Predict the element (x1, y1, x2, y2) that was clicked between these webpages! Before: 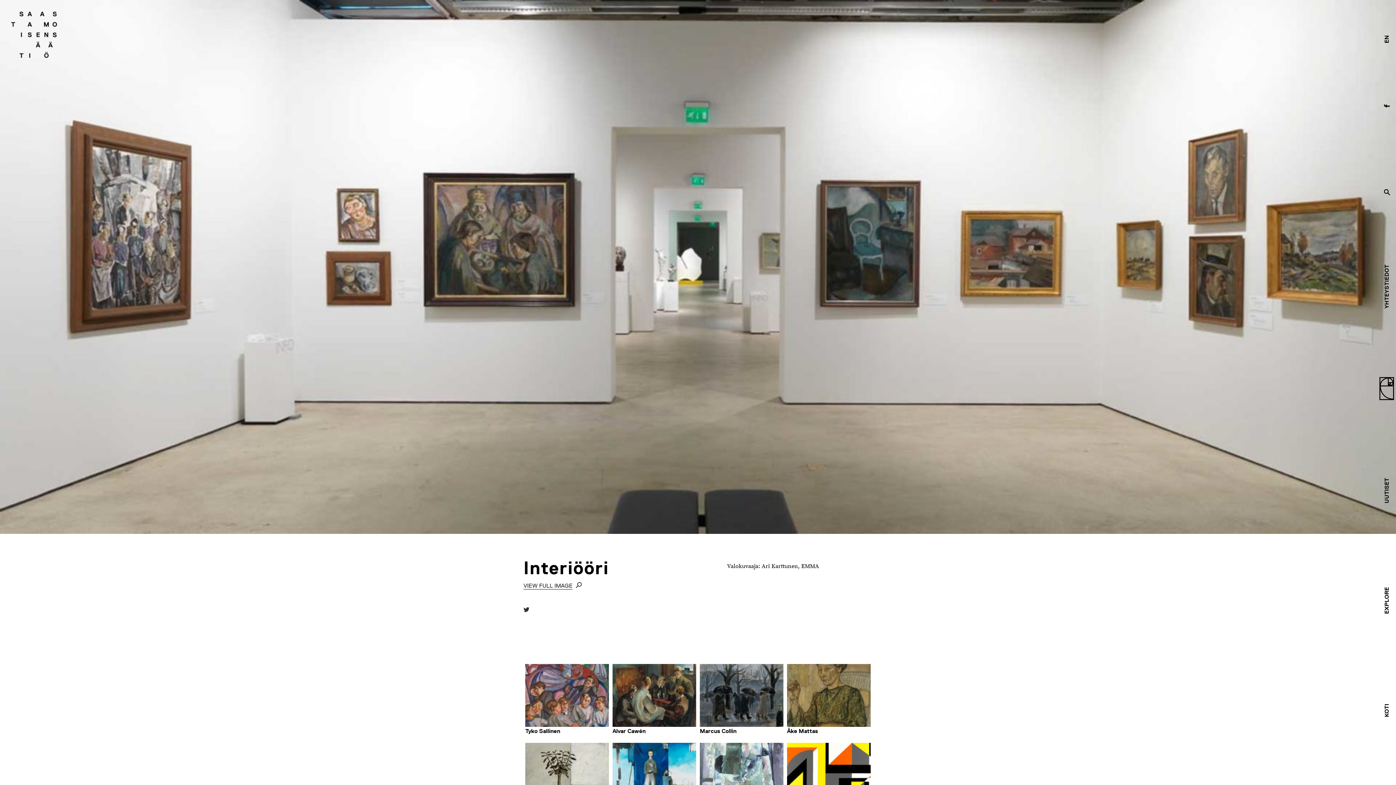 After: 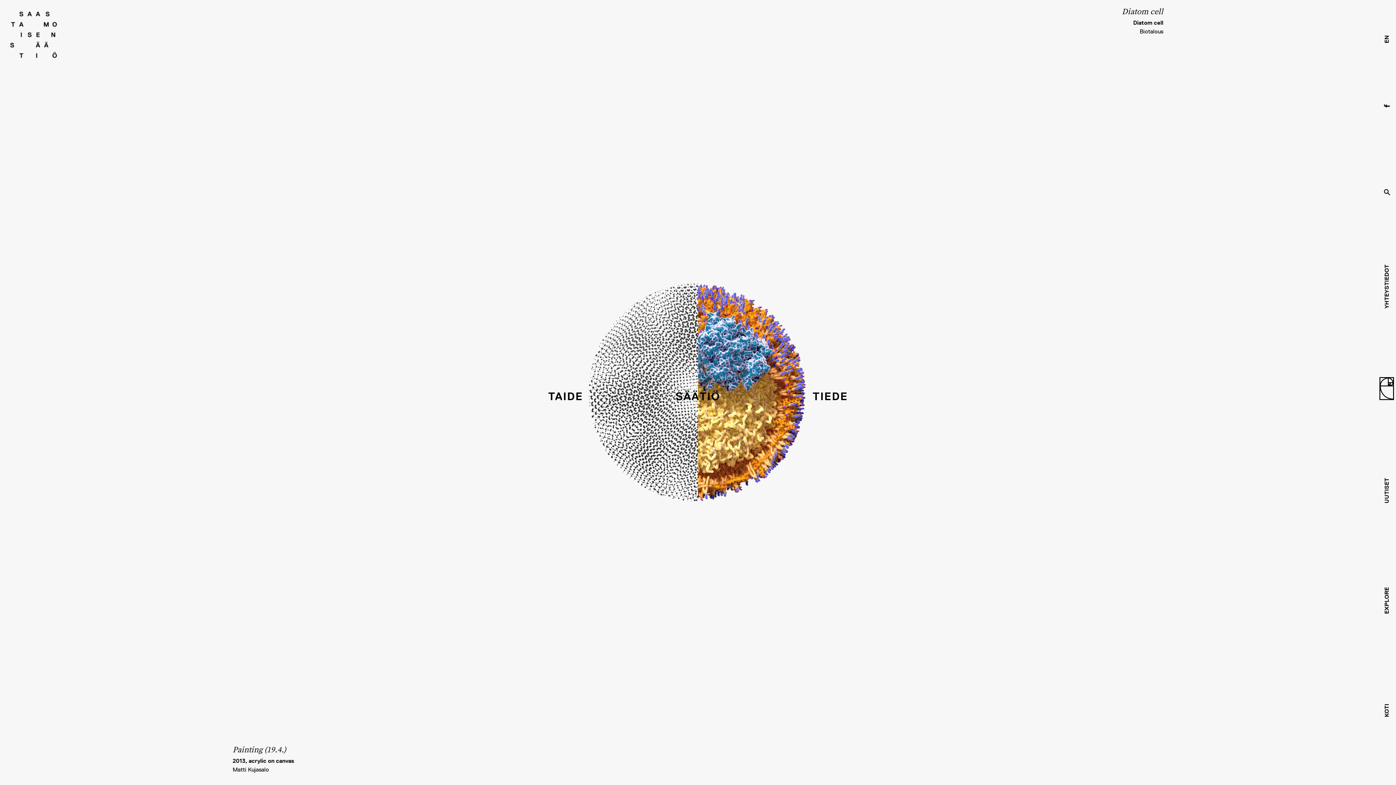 Action: label: KOTI bbox: (1382, 700, 1392, 721)